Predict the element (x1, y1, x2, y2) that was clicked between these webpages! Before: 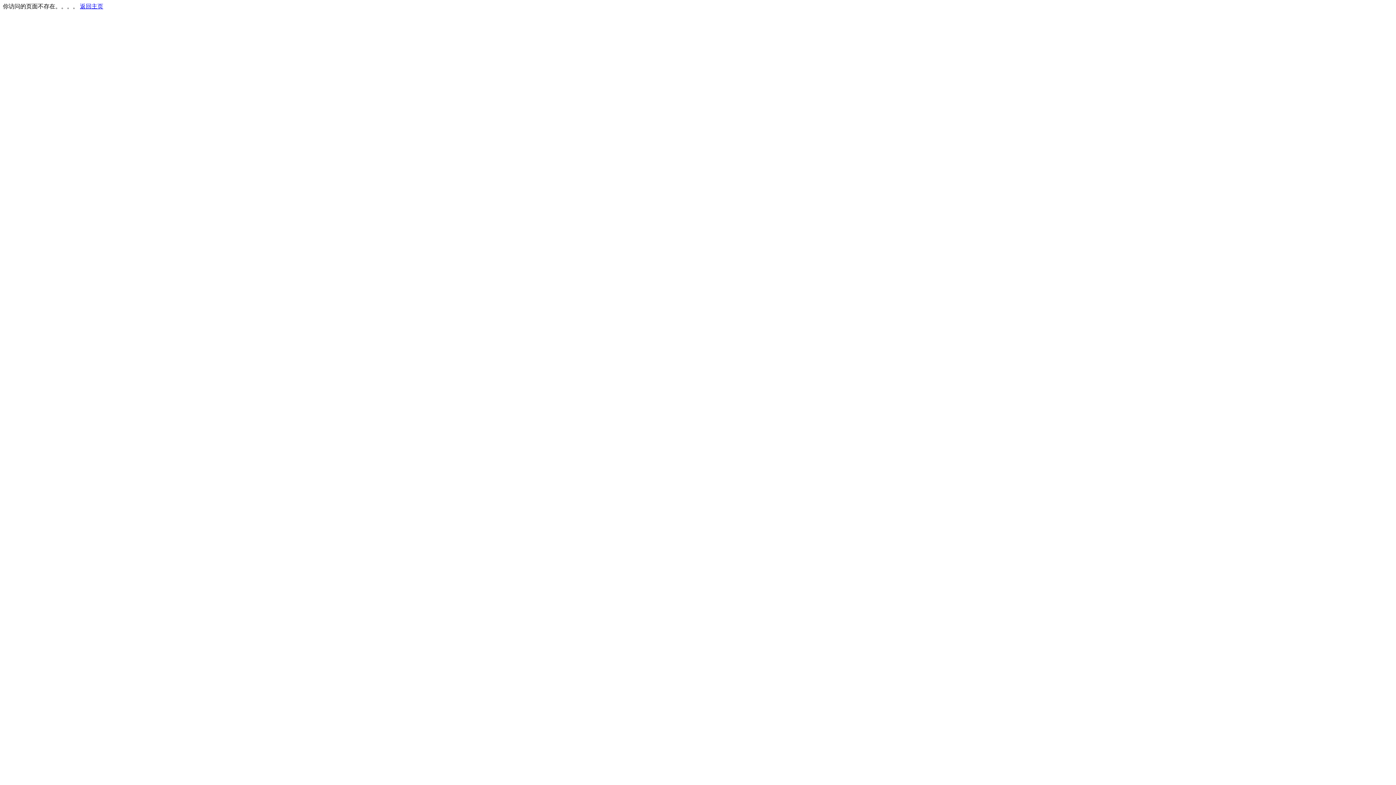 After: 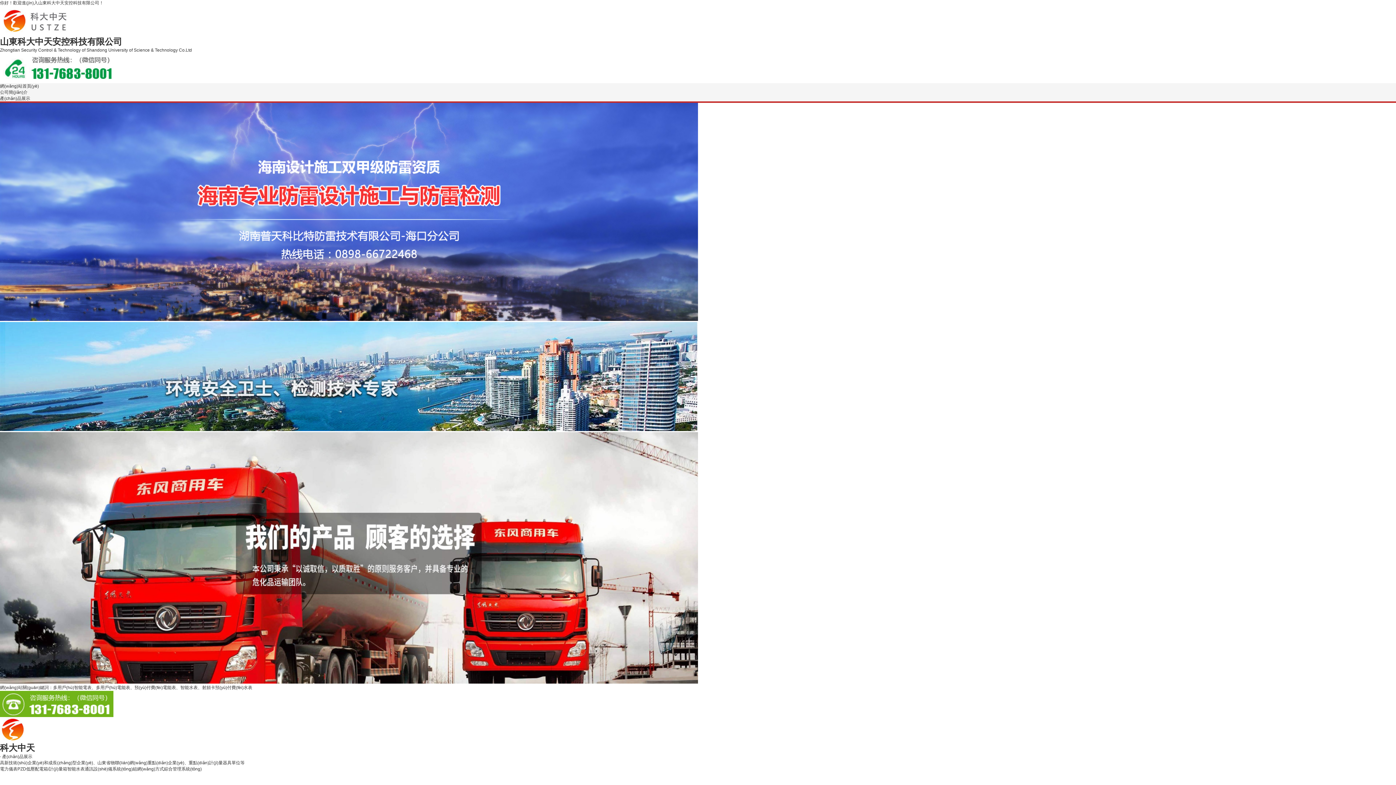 Action: label: 返回主页 bbox: (80, 3, 103, 9)